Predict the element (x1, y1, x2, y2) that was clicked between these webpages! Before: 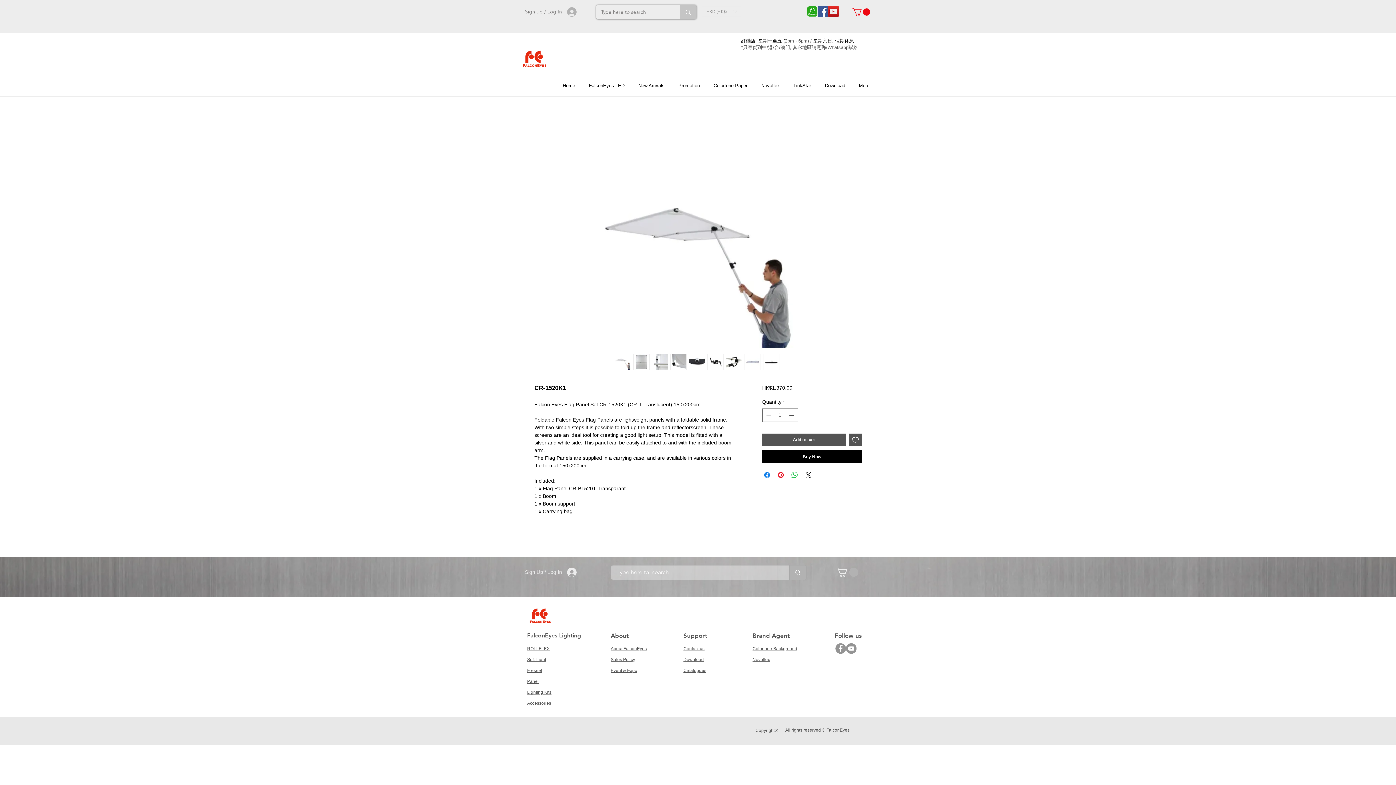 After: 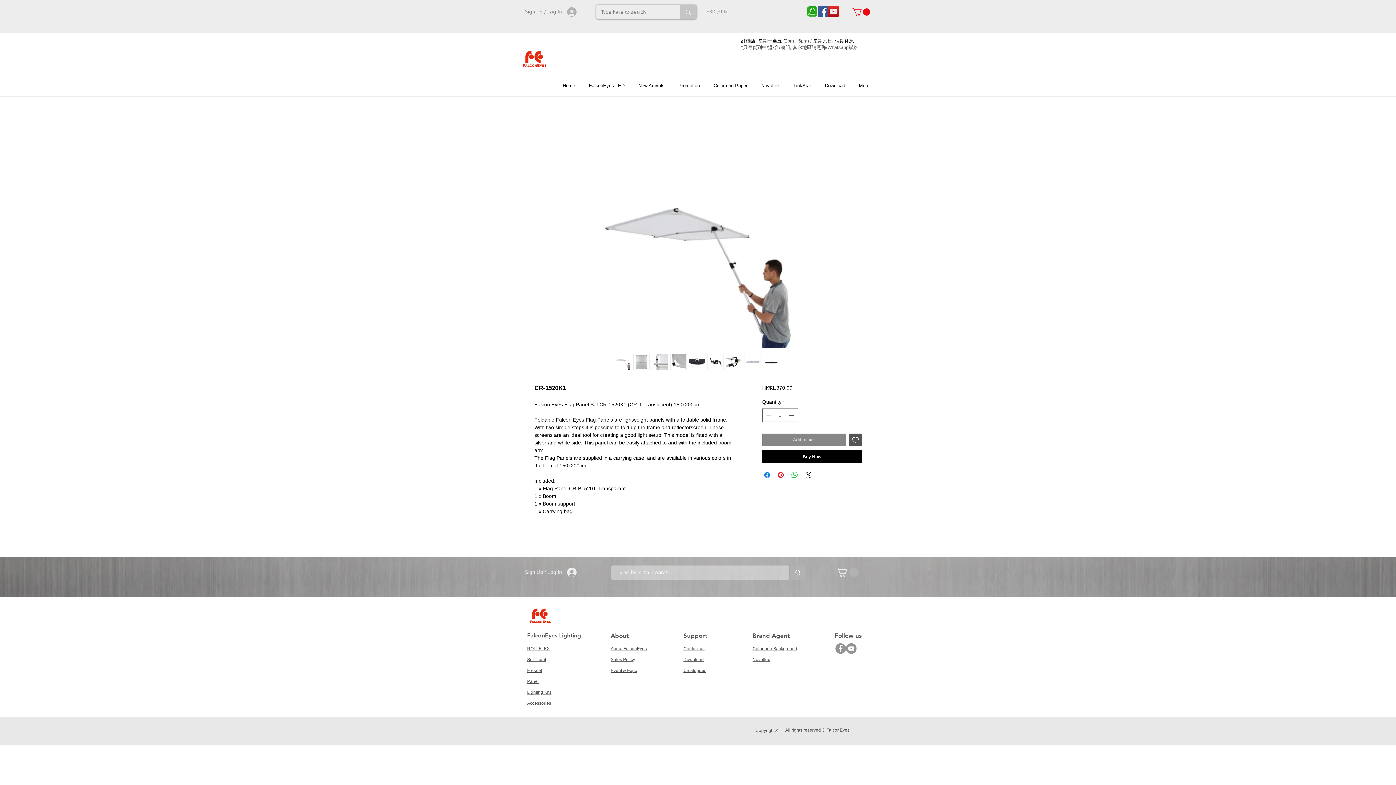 Action: bbox: (762, 433, 846, 446) label: Add to cart